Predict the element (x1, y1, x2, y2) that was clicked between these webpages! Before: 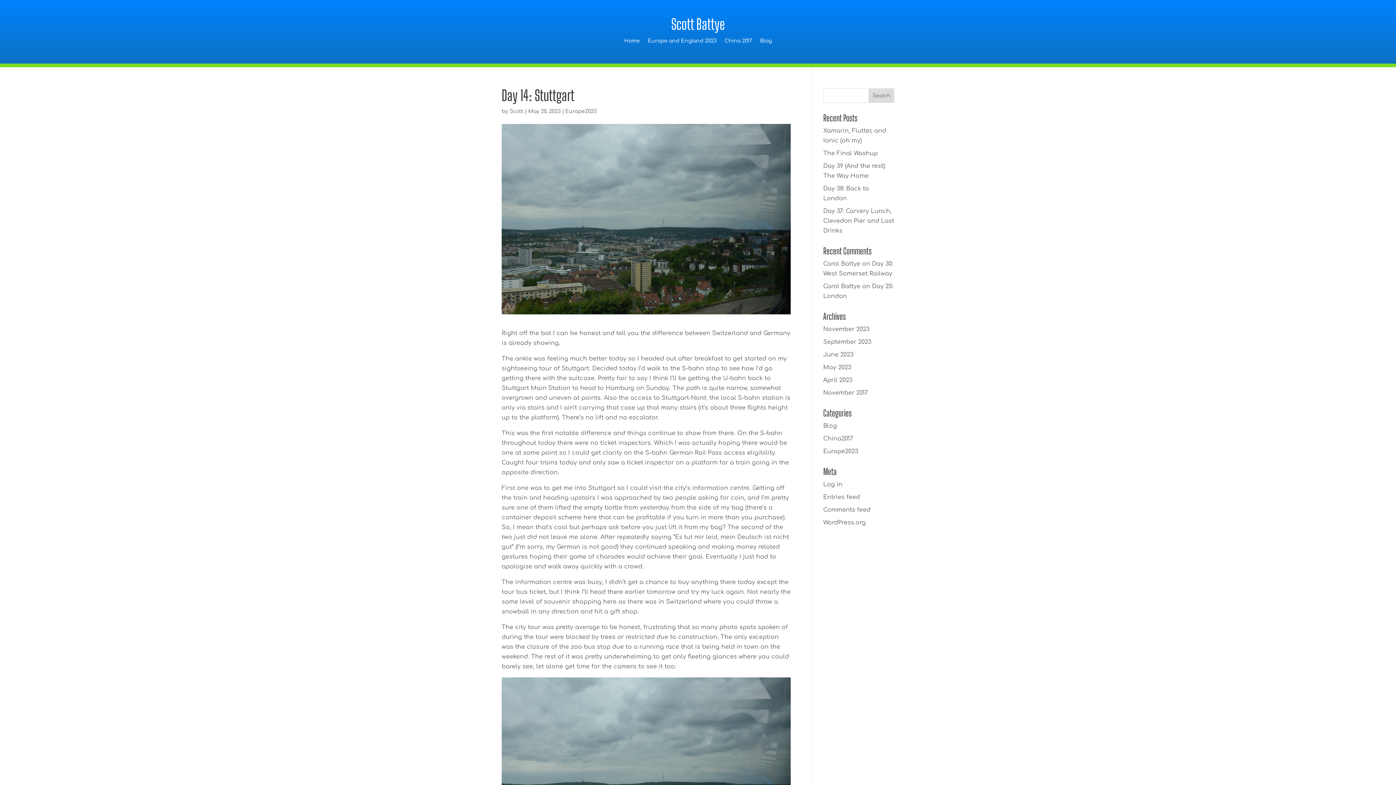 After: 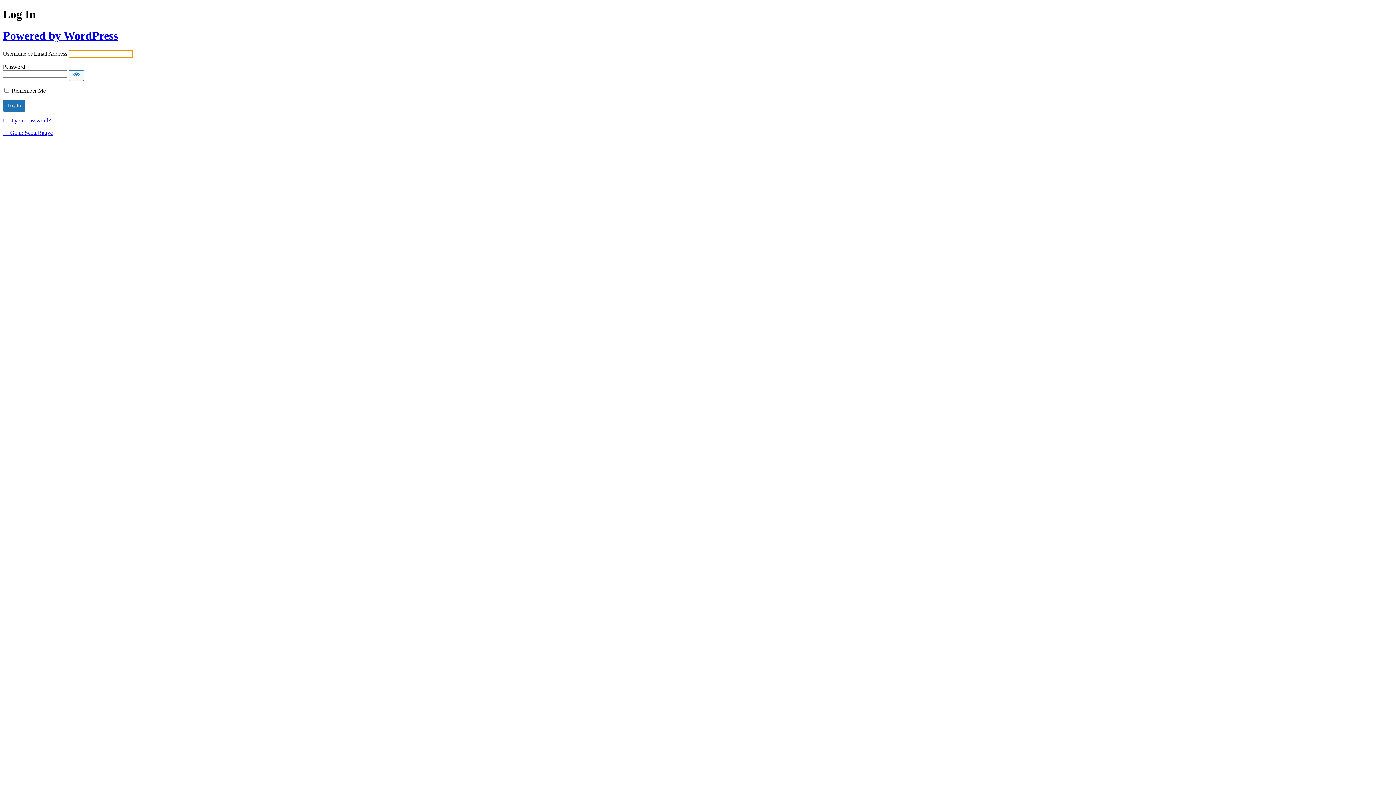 Action: bbox: (823, 481, 842, 488) label: Log in